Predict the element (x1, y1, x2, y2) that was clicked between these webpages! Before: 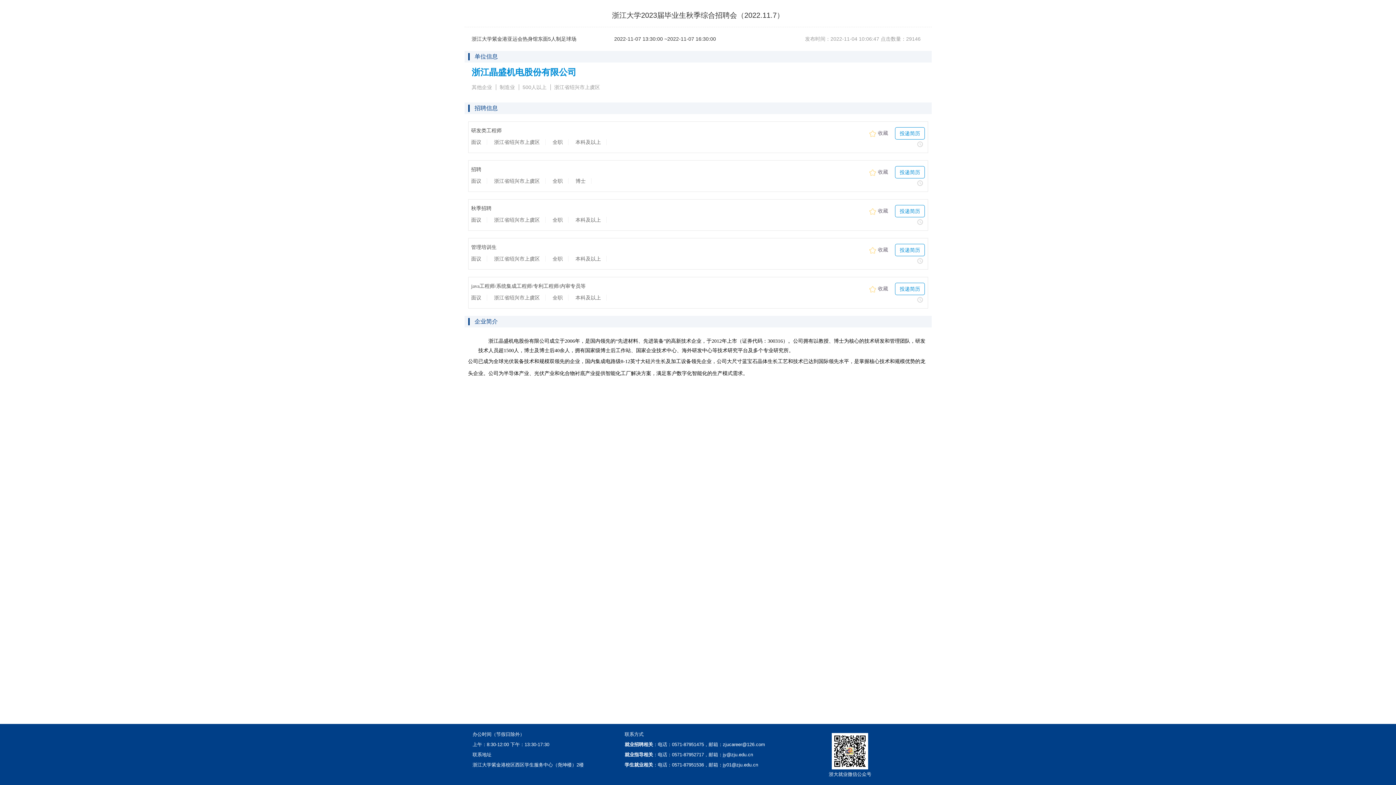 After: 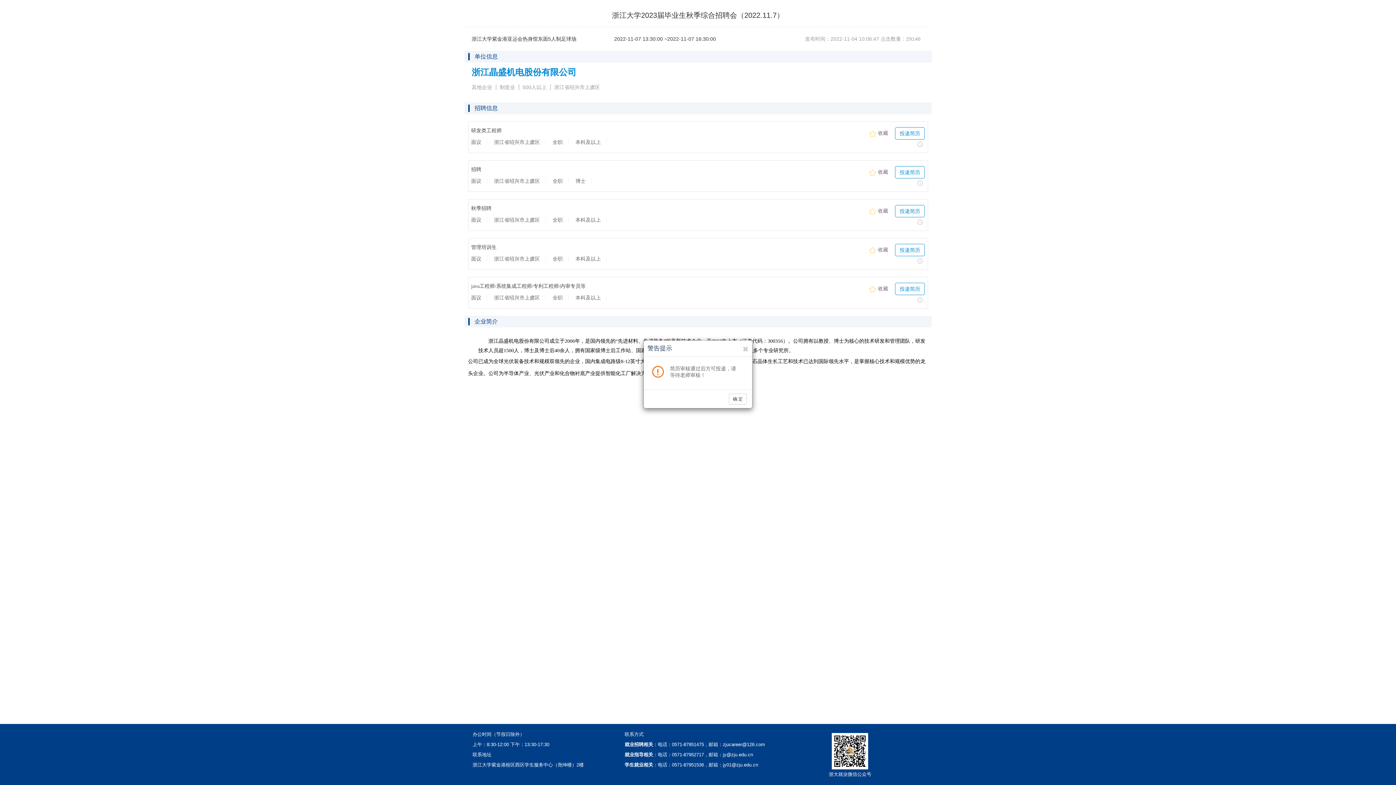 Action: bbox: (895, 166, 925, 178) label: 投递简历